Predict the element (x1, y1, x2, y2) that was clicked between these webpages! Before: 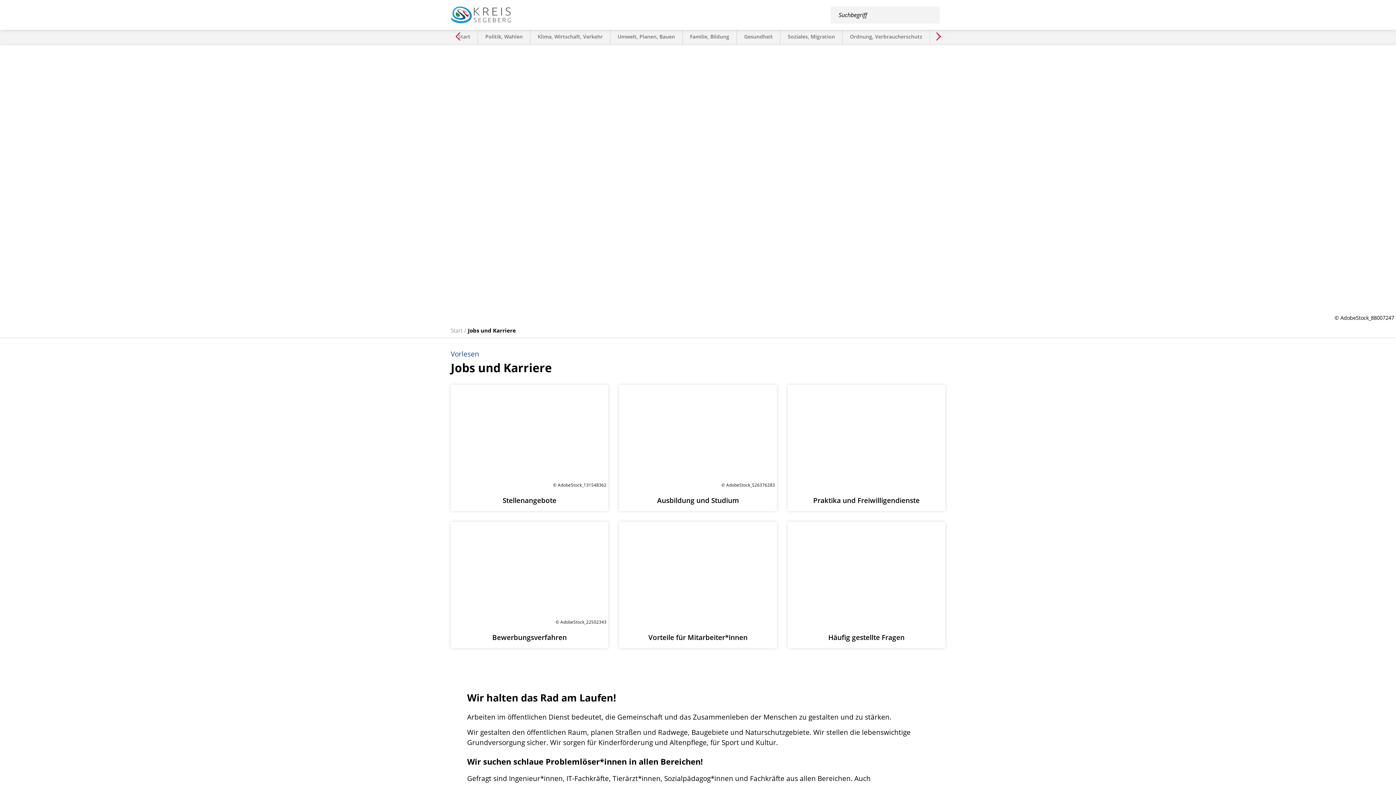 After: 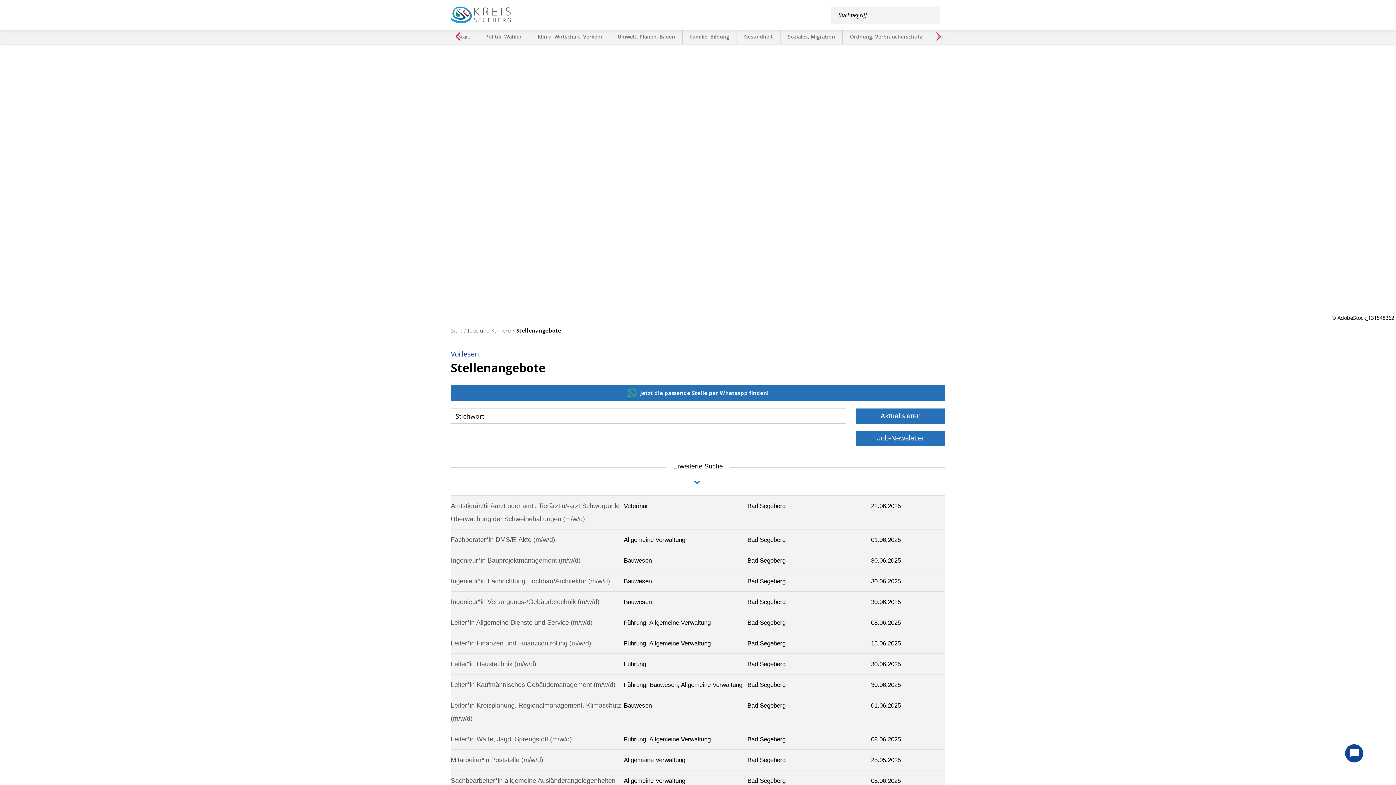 Action: bbox: (450, 385, 608, 511) label: © AdobeStock_131548362

Stellenangebote